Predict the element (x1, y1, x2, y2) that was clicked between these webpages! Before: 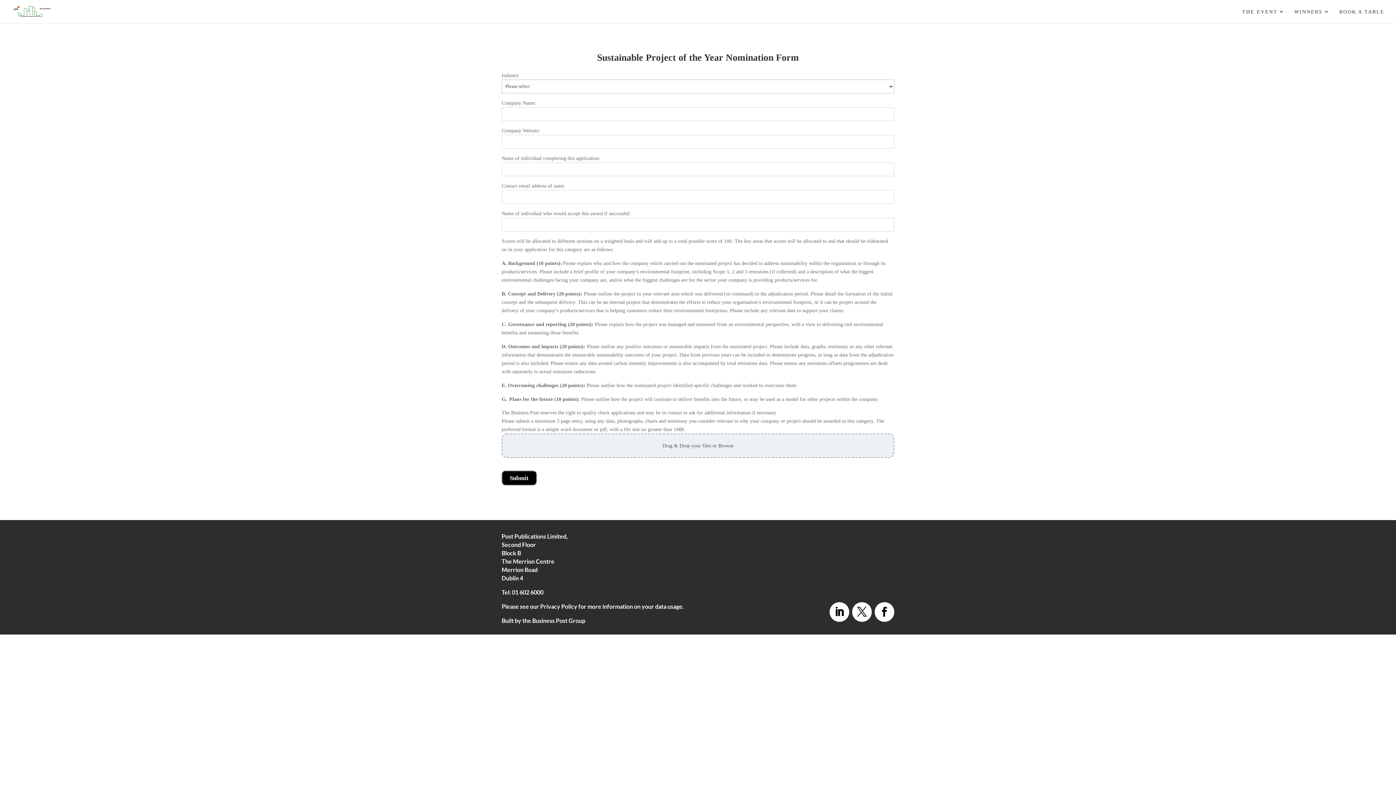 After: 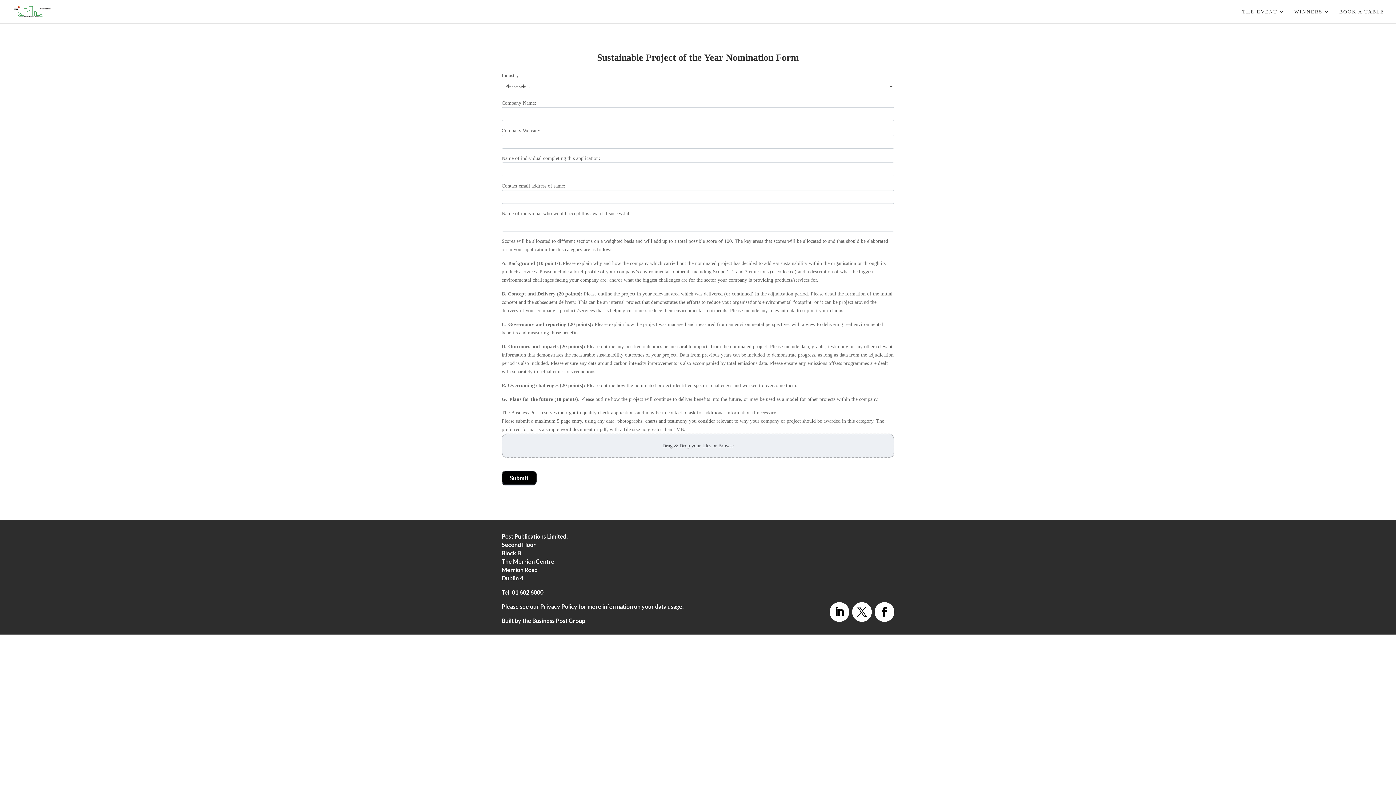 Action: bbox: (874, 602, 894, 622)